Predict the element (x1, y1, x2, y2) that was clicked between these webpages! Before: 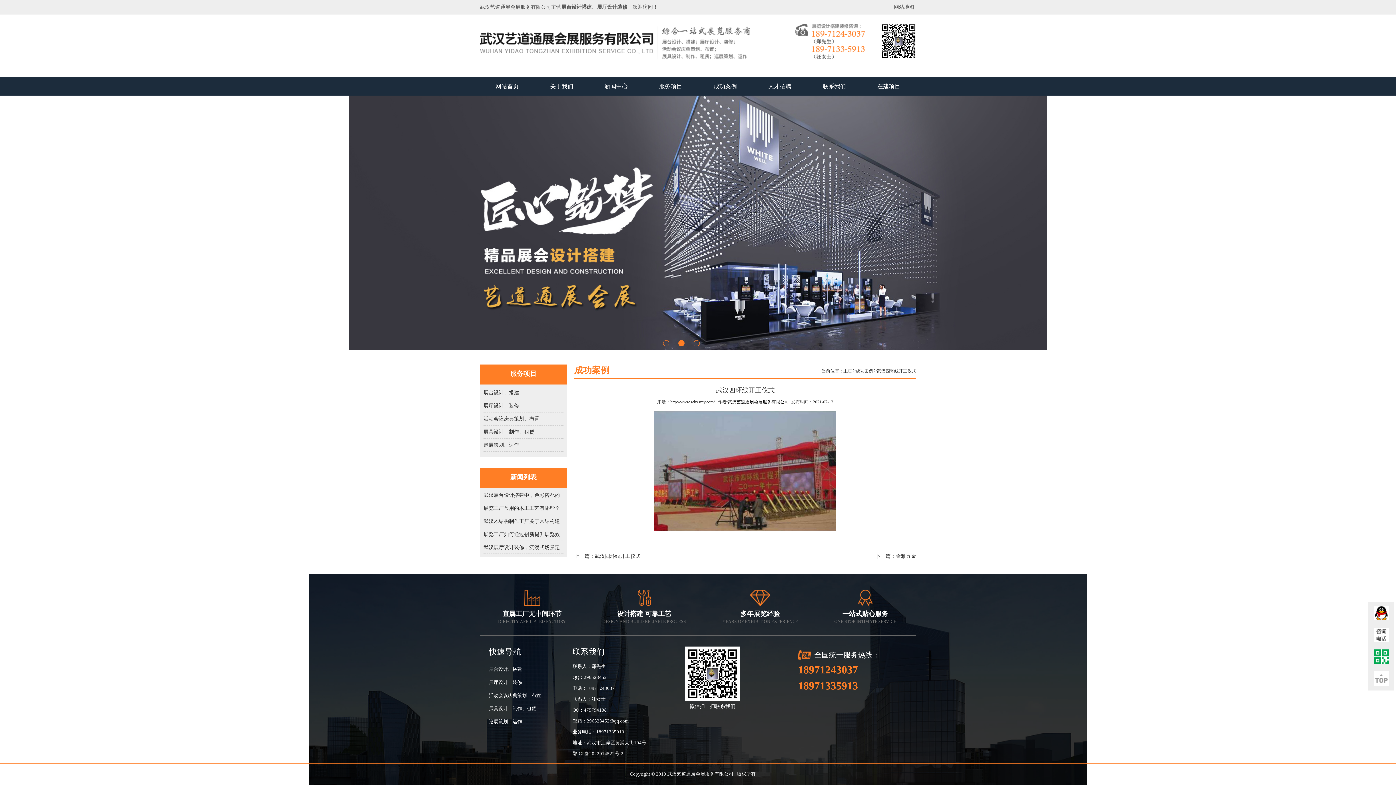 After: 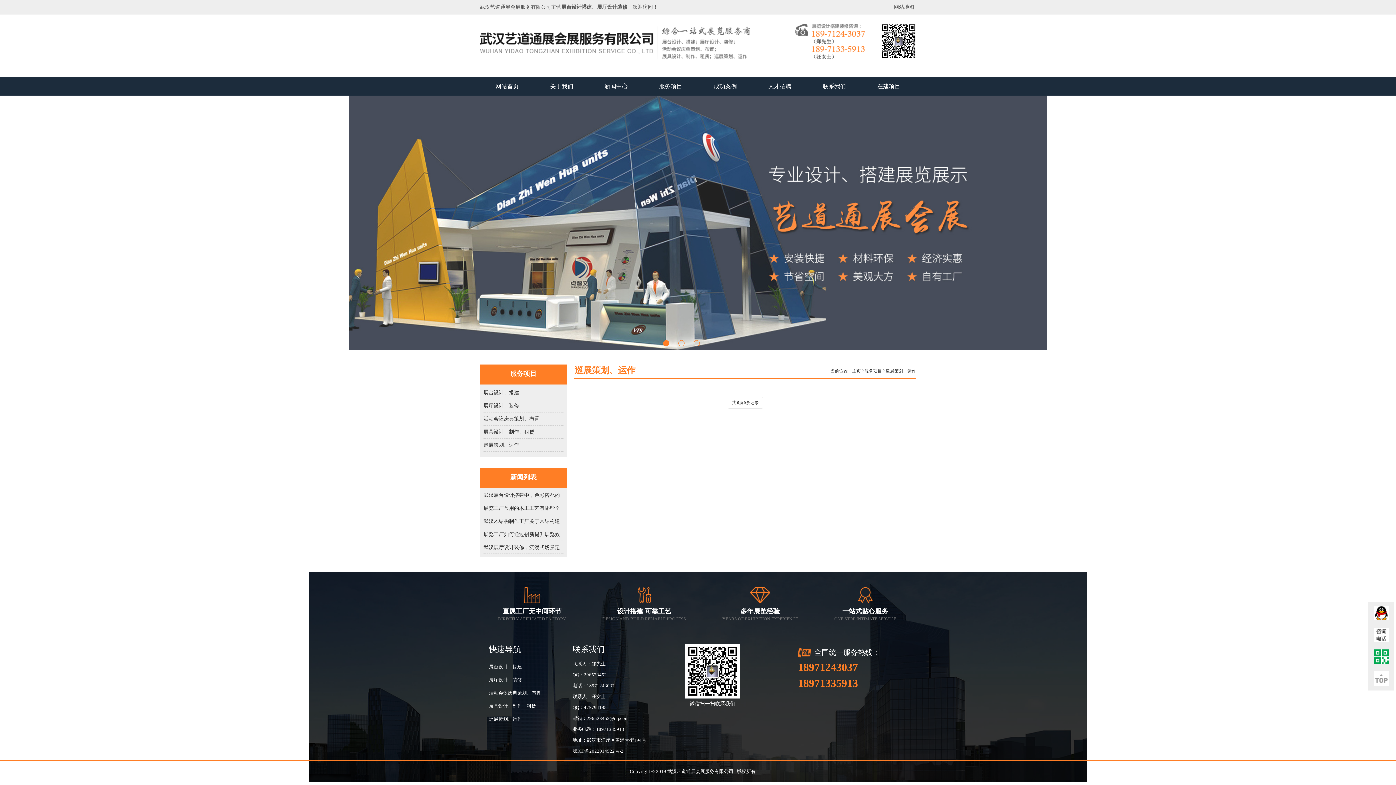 Action: bbox: (483, 438, 563, 451) label: 巡展策划、运作